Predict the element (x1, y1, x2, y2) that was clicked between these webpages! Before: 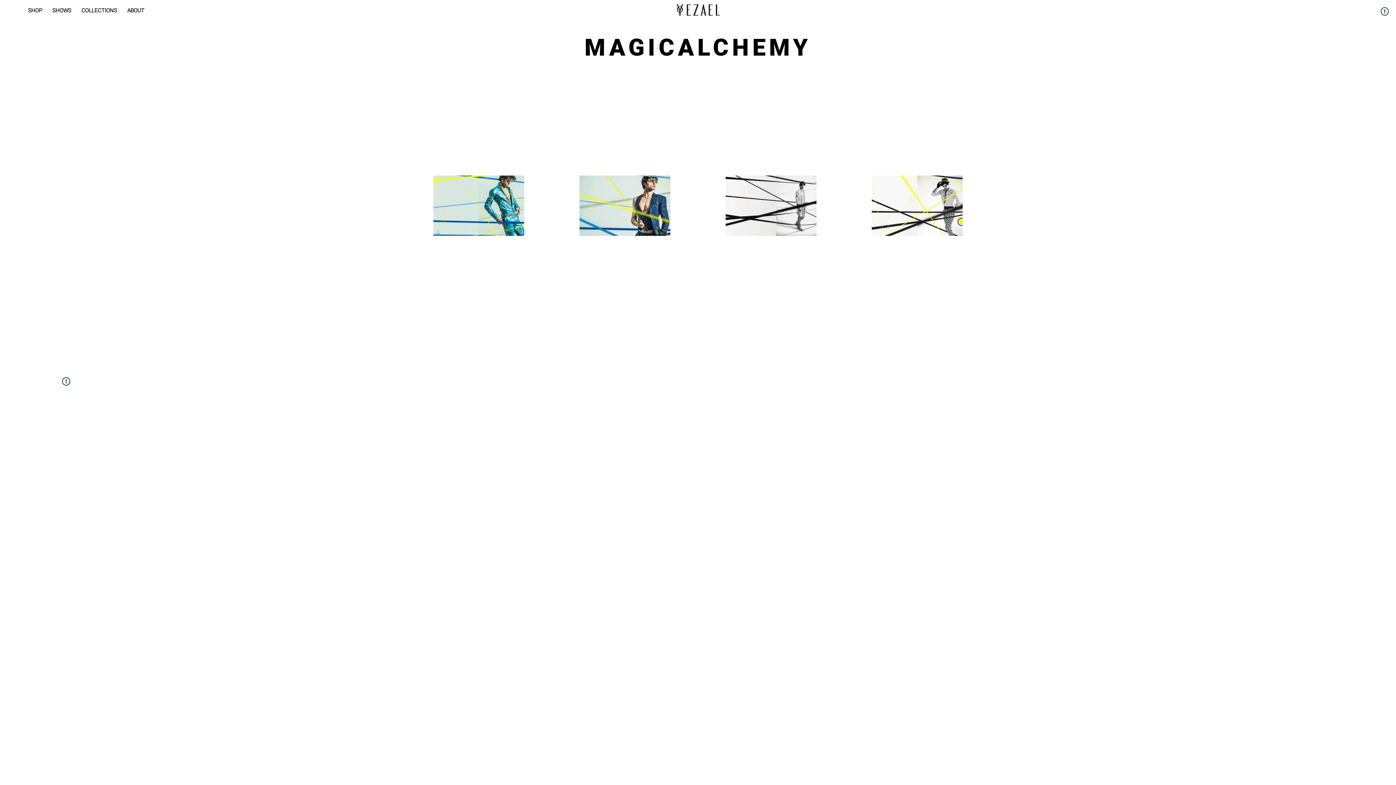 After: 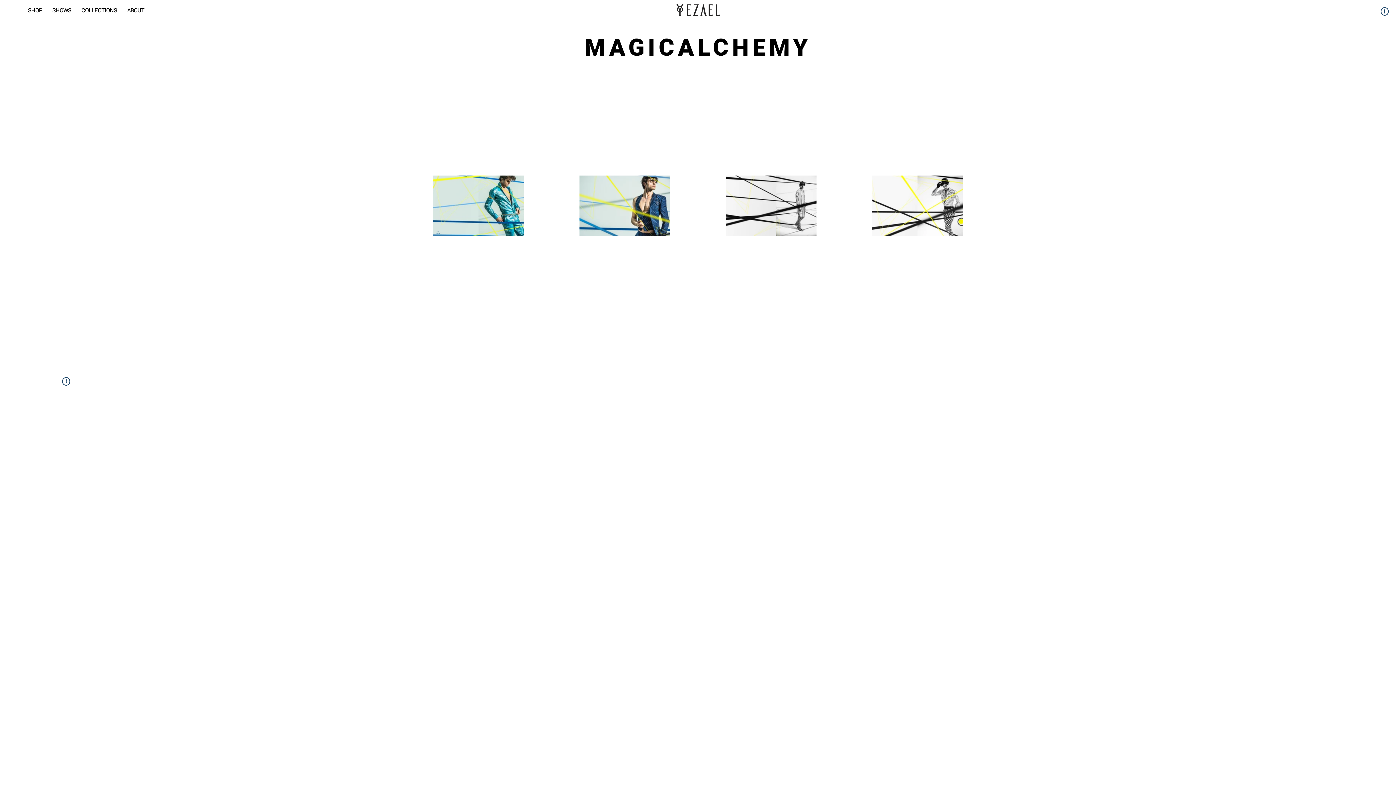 Action: bbox: (22, 5, 47, 16) label: SHOP